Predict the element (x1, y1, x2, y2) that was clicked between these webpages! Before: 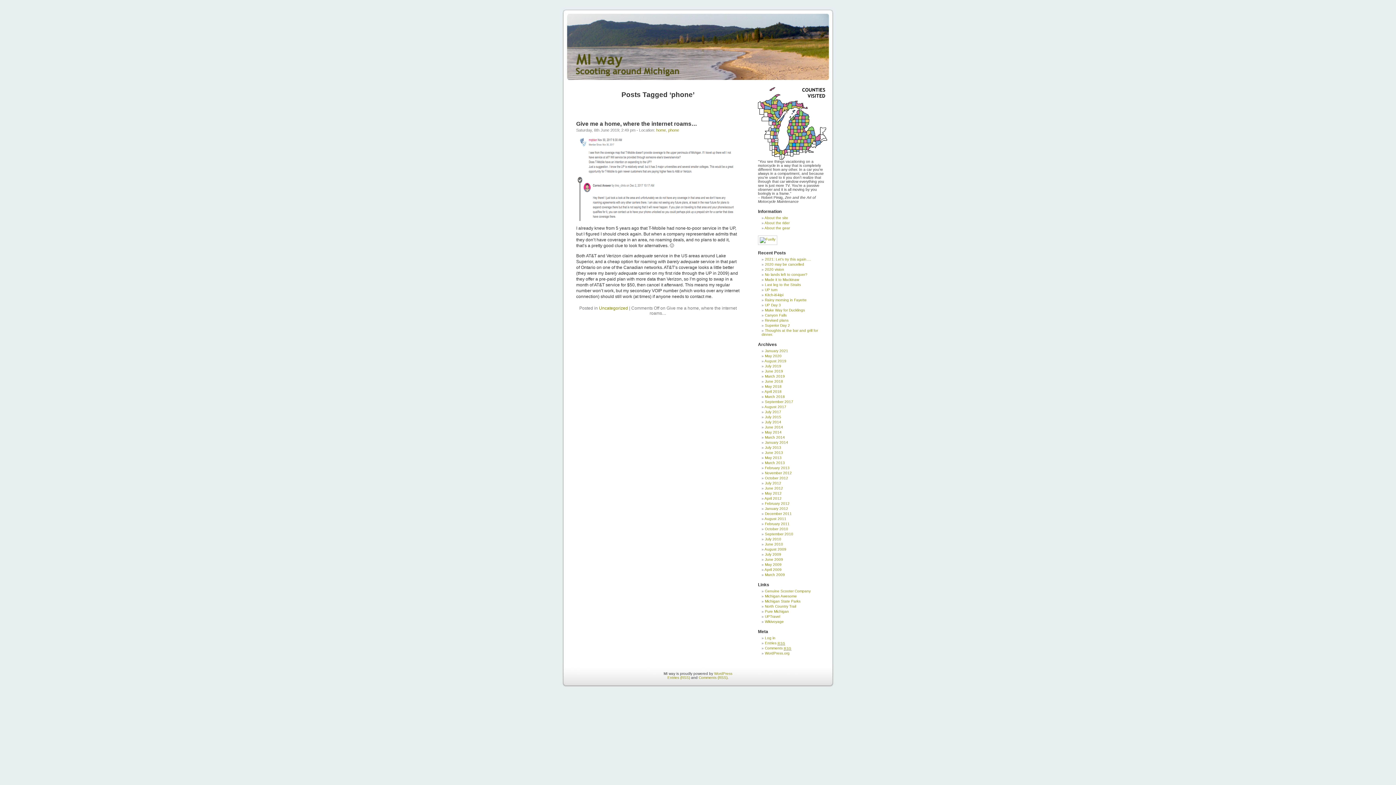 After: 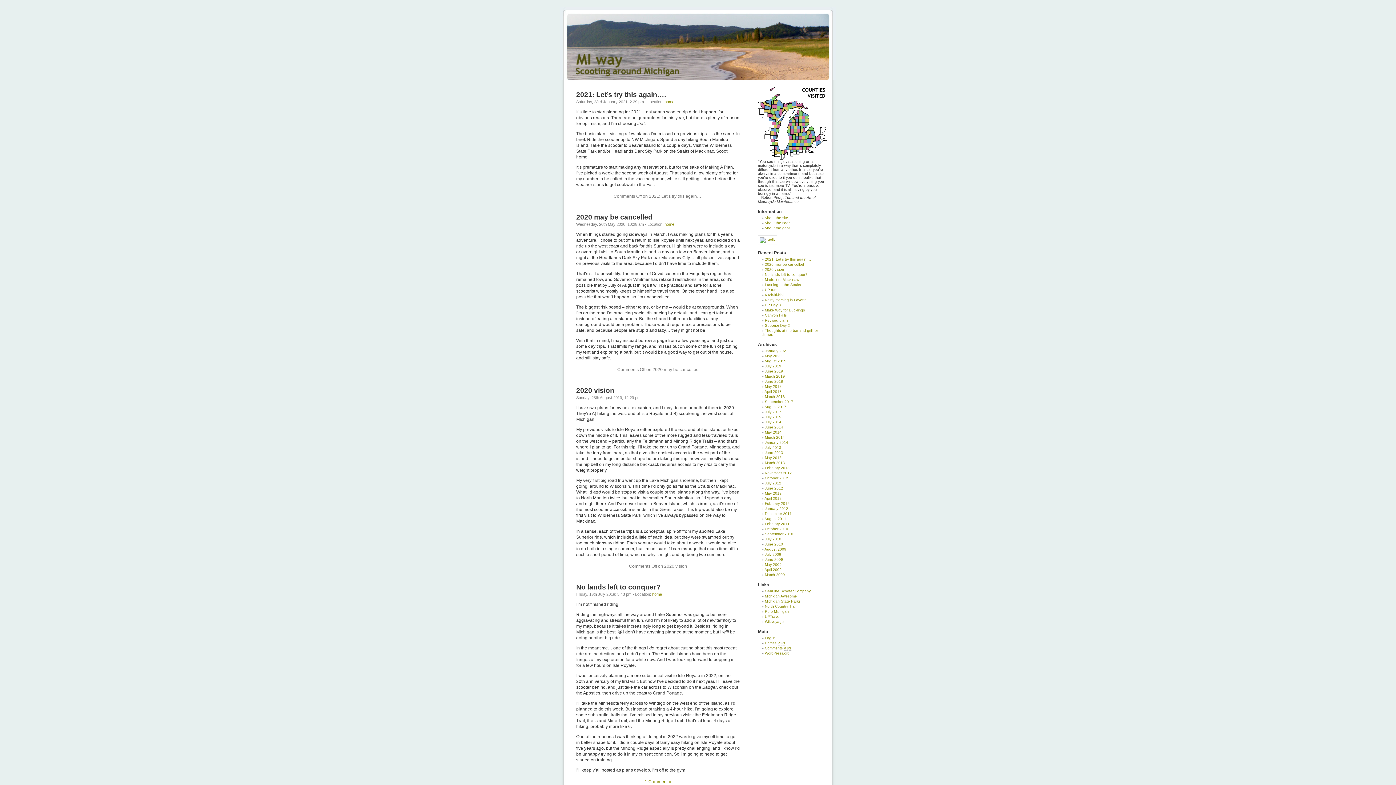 Action: bbox: (560, 7, 836, 80)